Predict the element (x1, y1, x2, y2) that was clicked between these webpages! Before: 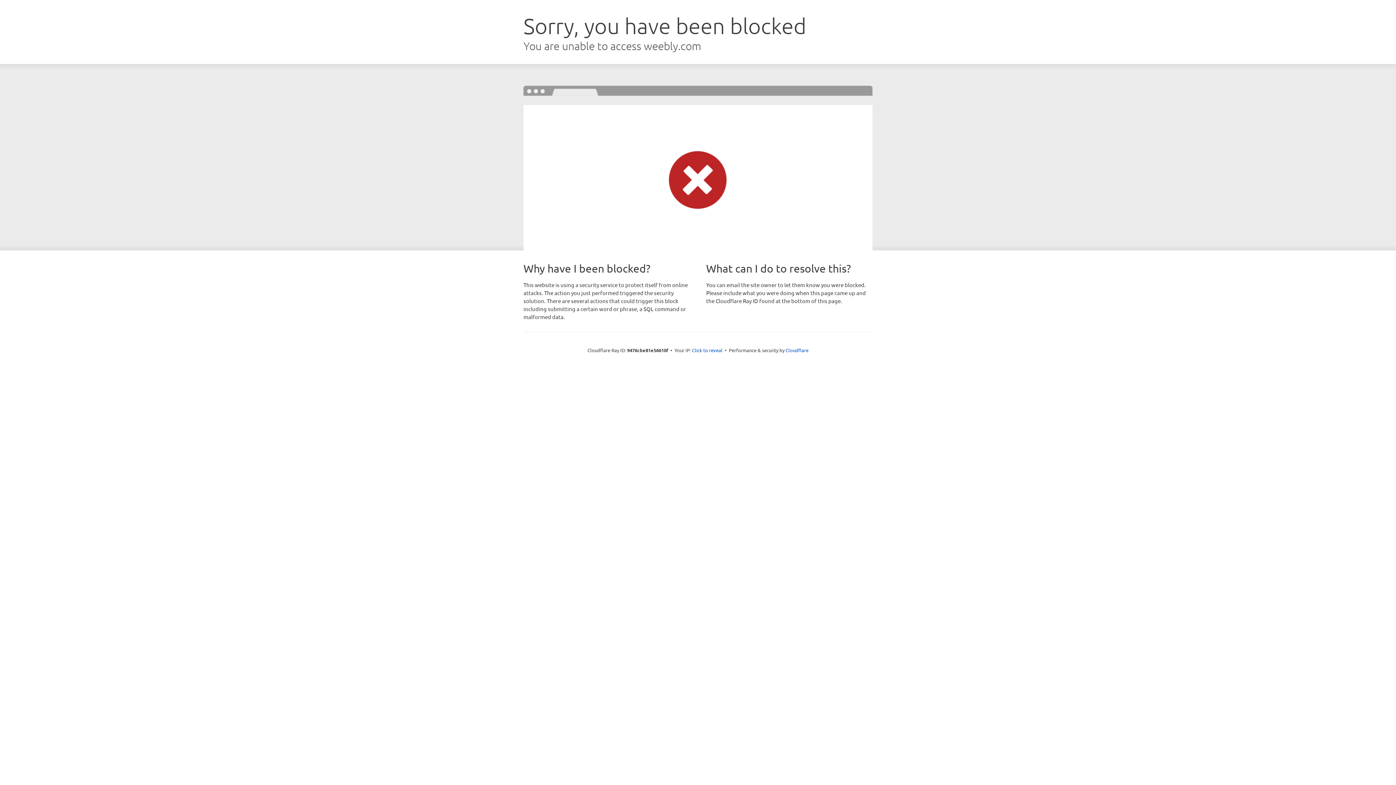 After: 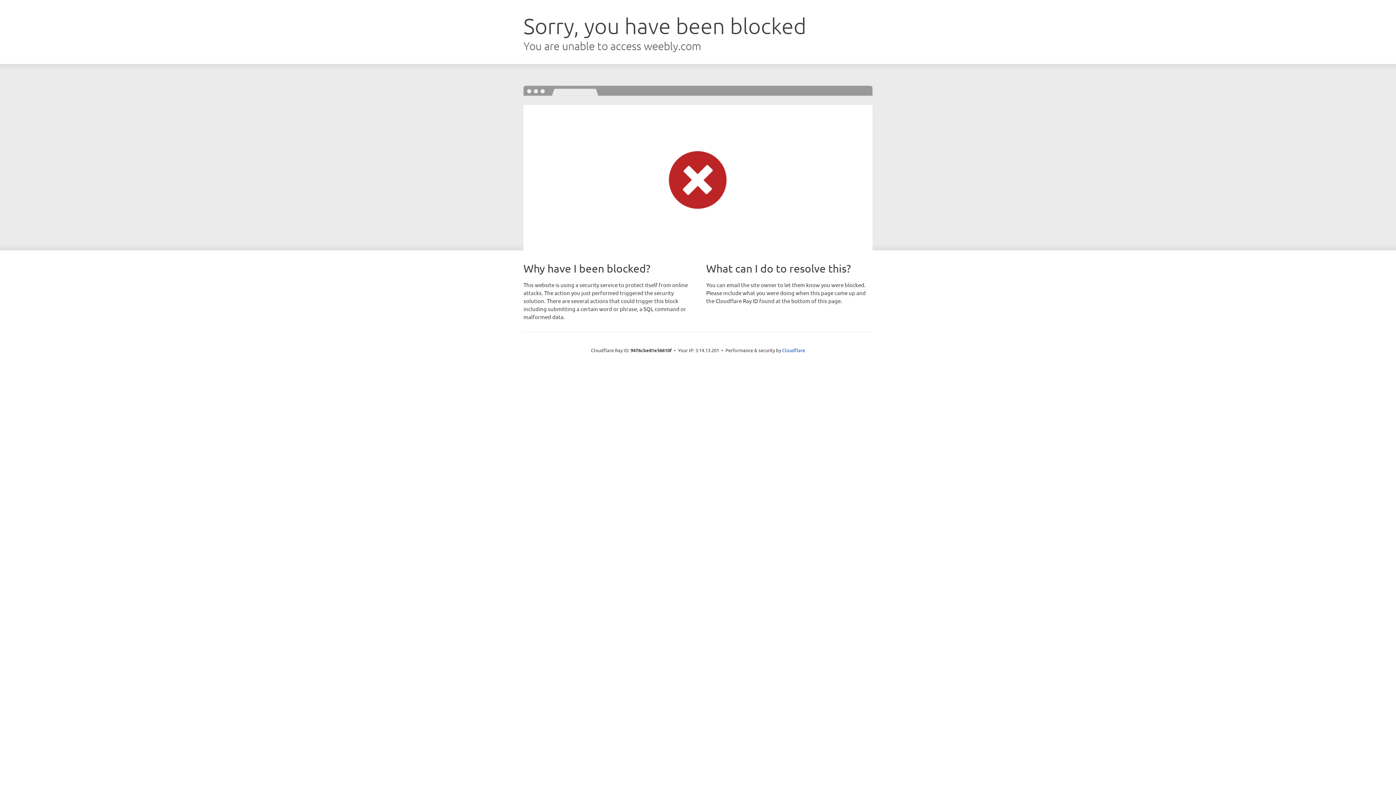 Action: label: Click to reveal bbox: (692, 346, 722, 353)